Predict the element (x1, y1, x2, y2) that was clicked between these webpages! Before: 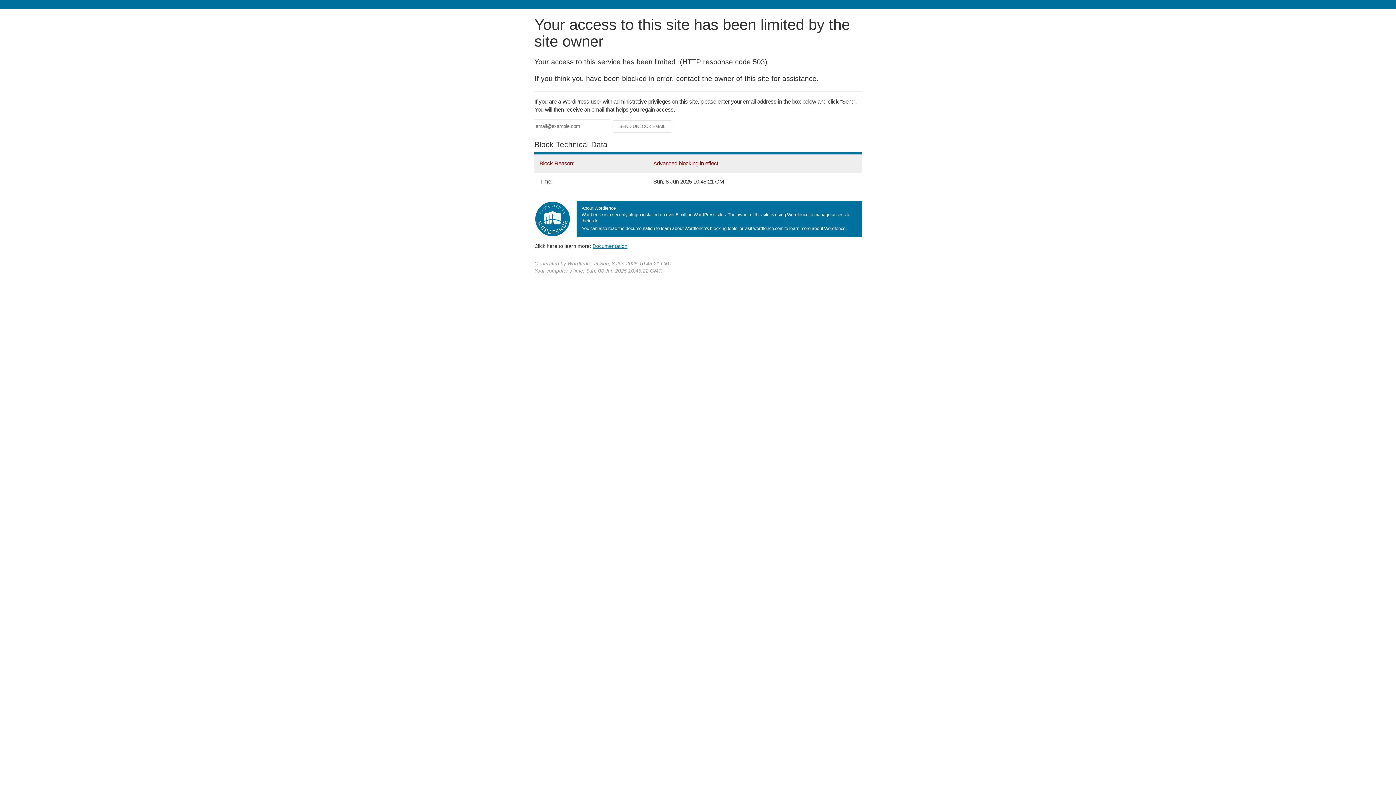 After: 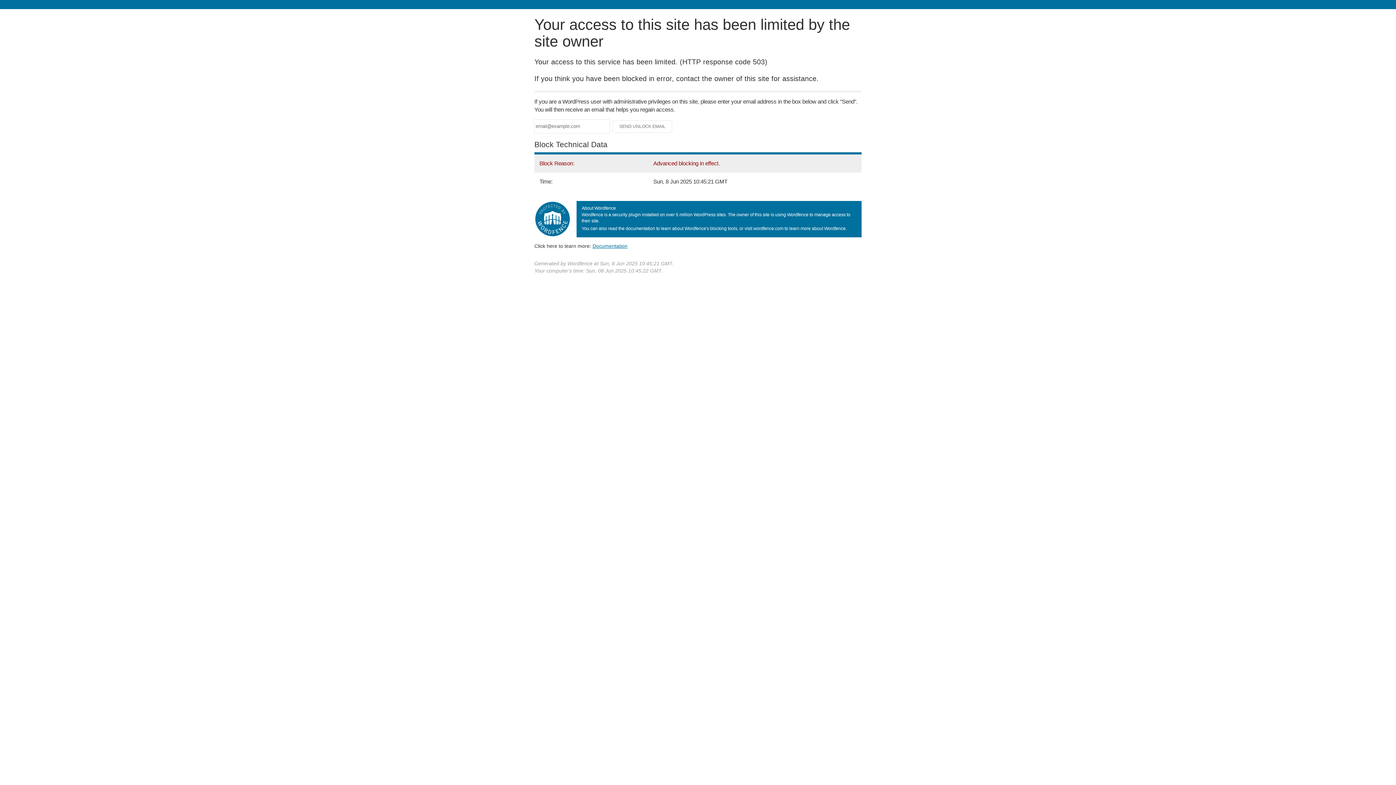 Action: bbox: (592, 243, 627, 248) label: Documentation